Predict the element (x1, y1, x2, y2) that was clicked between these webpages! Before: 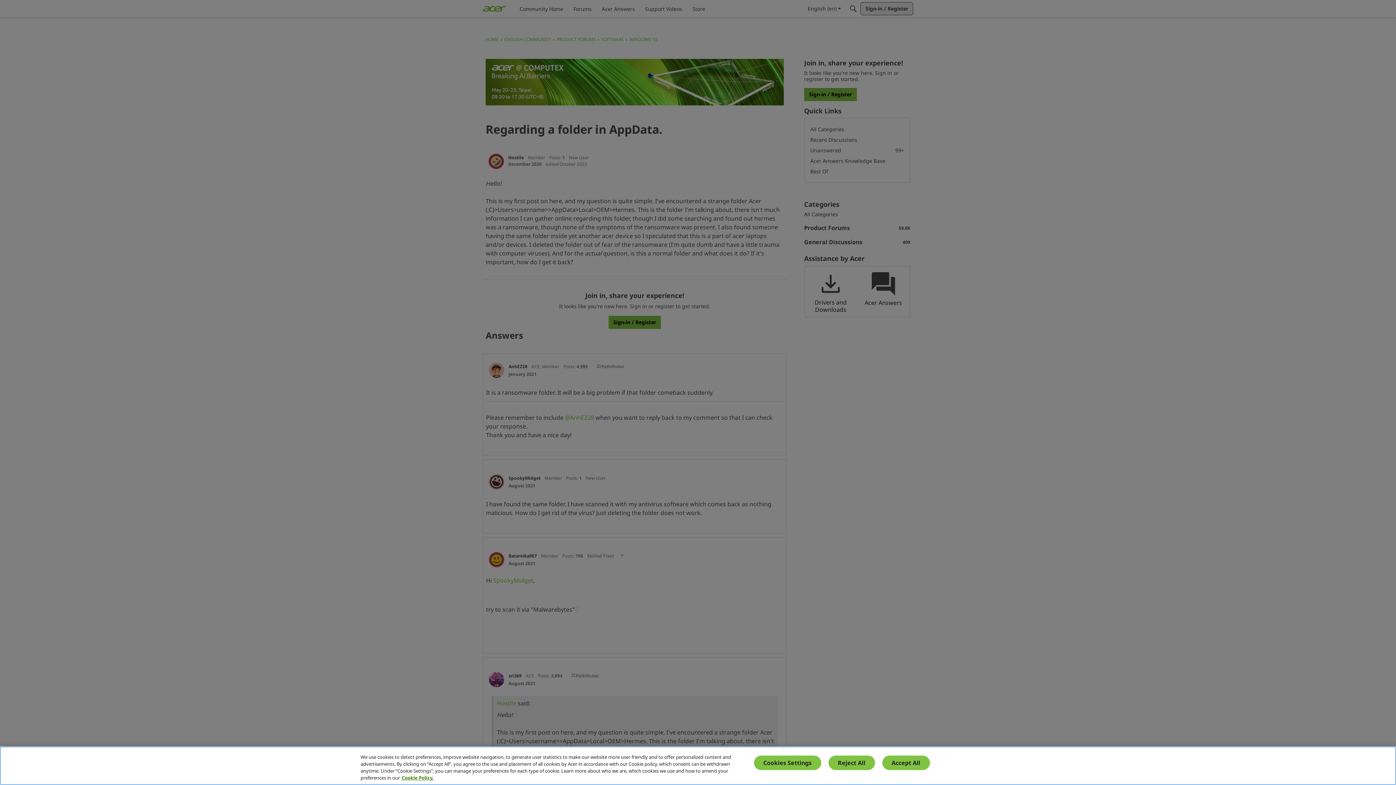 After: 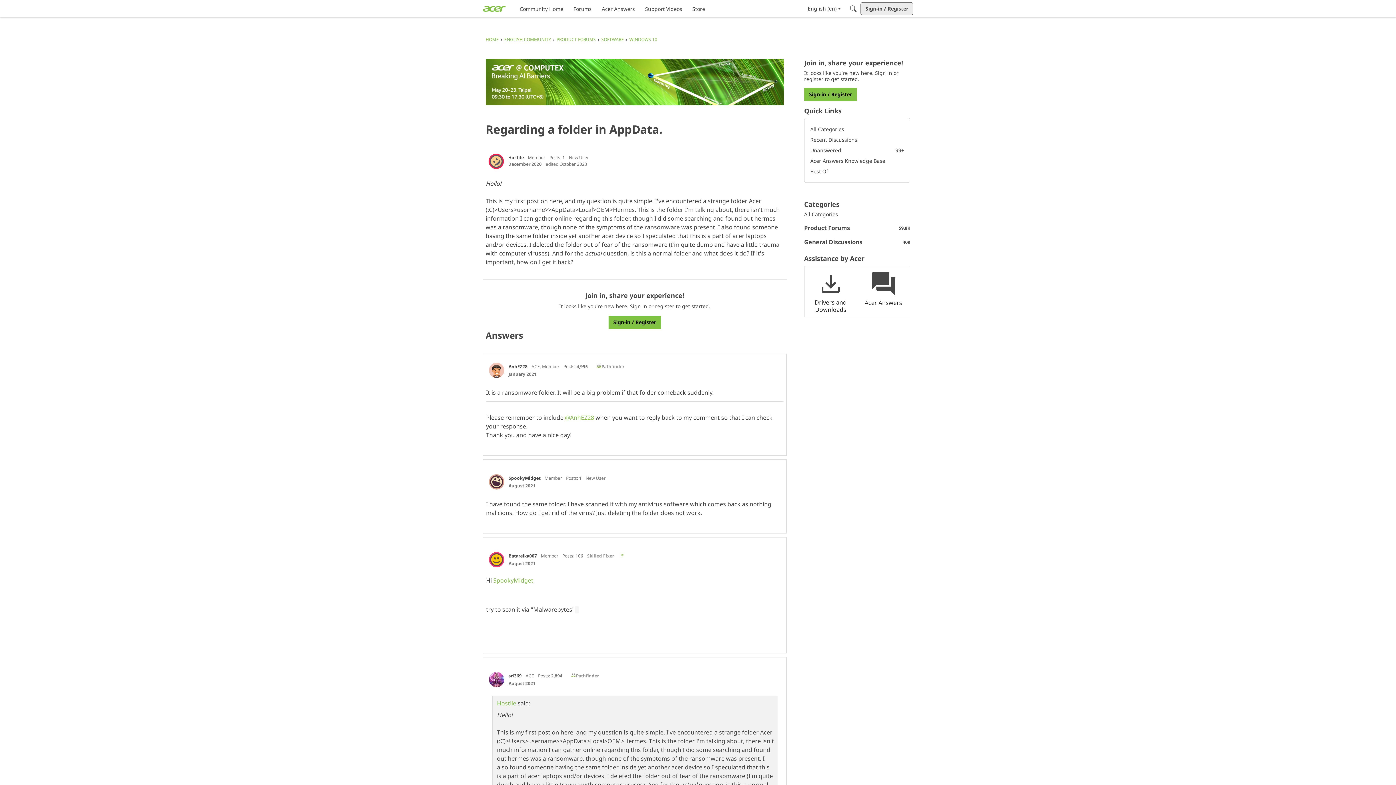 Action: label: Reject All bbox: (828, 756, 875, 770)